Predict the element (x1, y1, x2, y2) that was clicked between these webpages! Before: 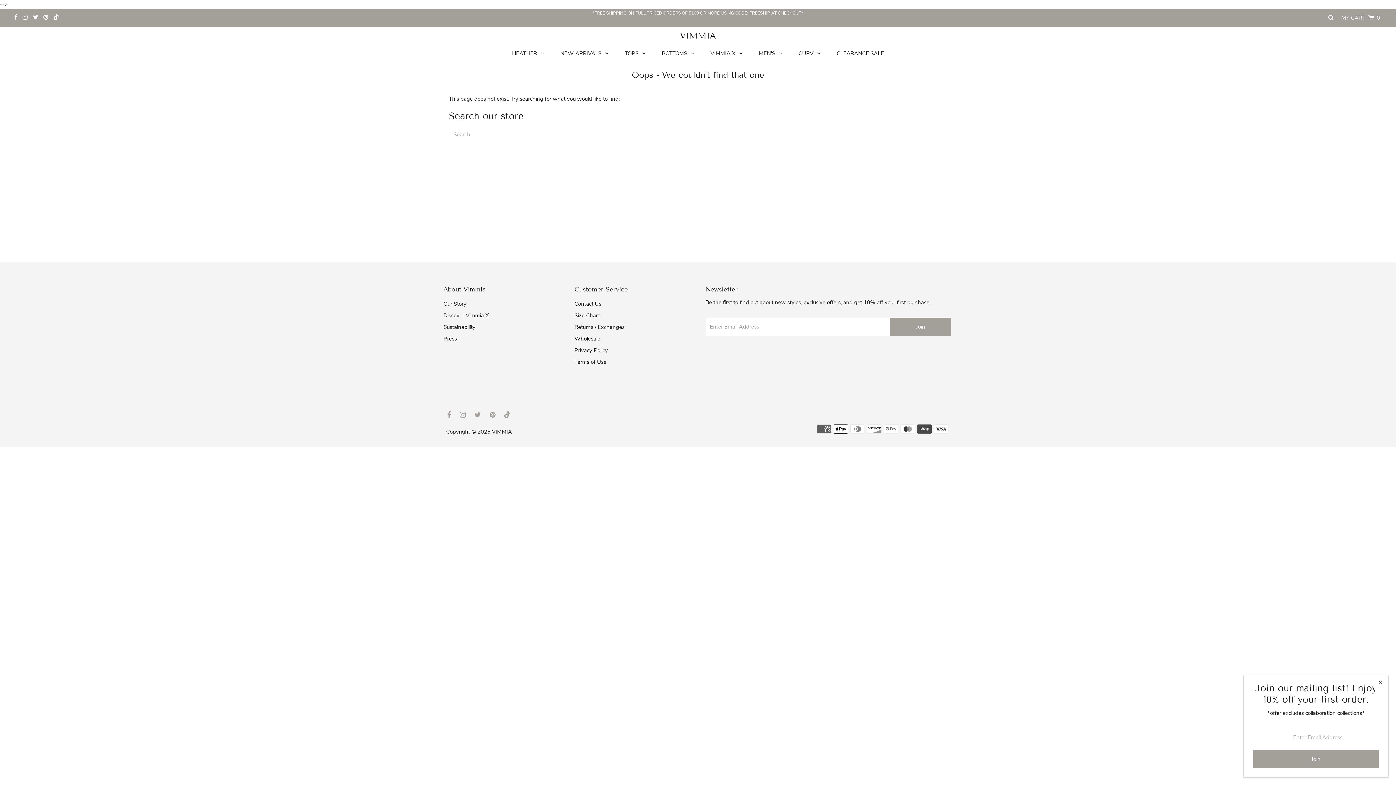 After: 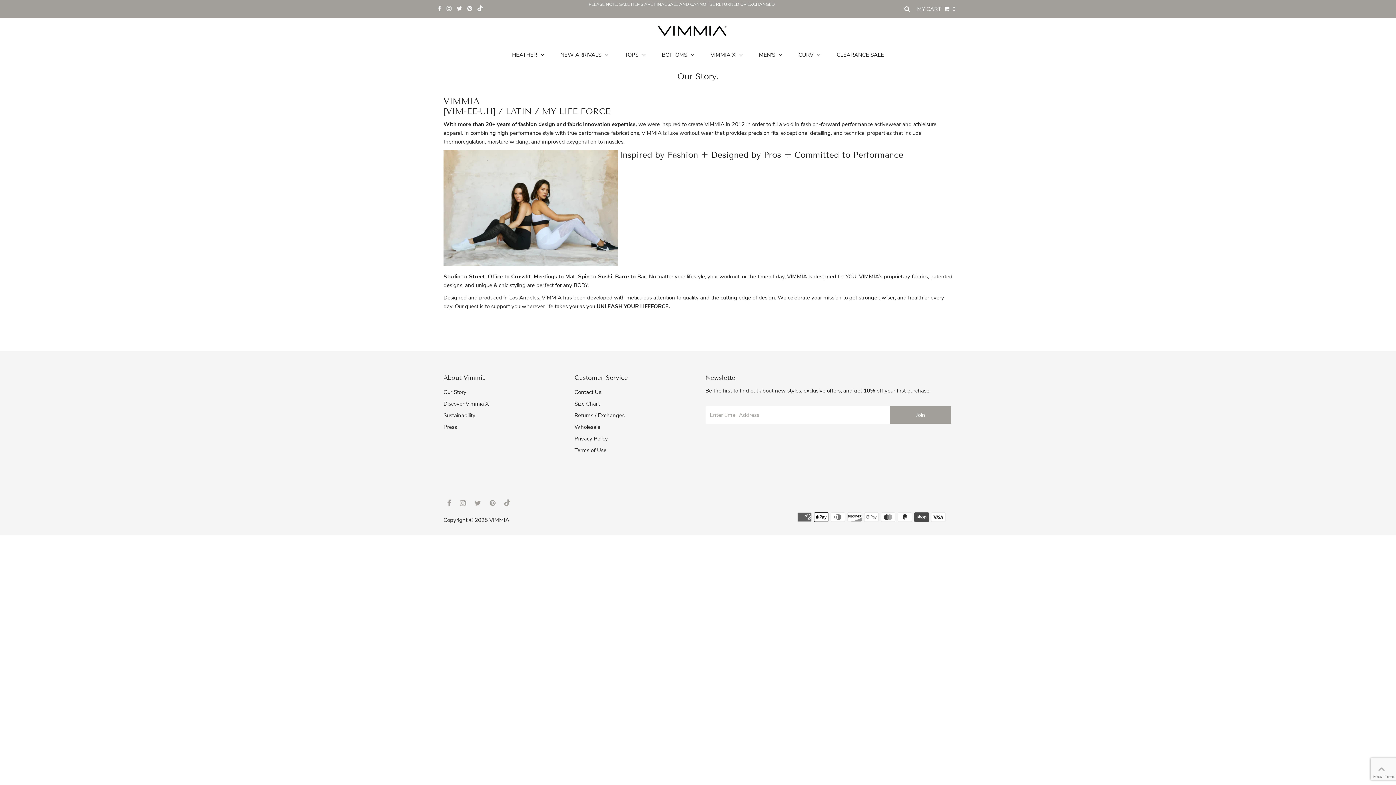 Action: label: Our Story bbox: (443, 300, 466, 307)